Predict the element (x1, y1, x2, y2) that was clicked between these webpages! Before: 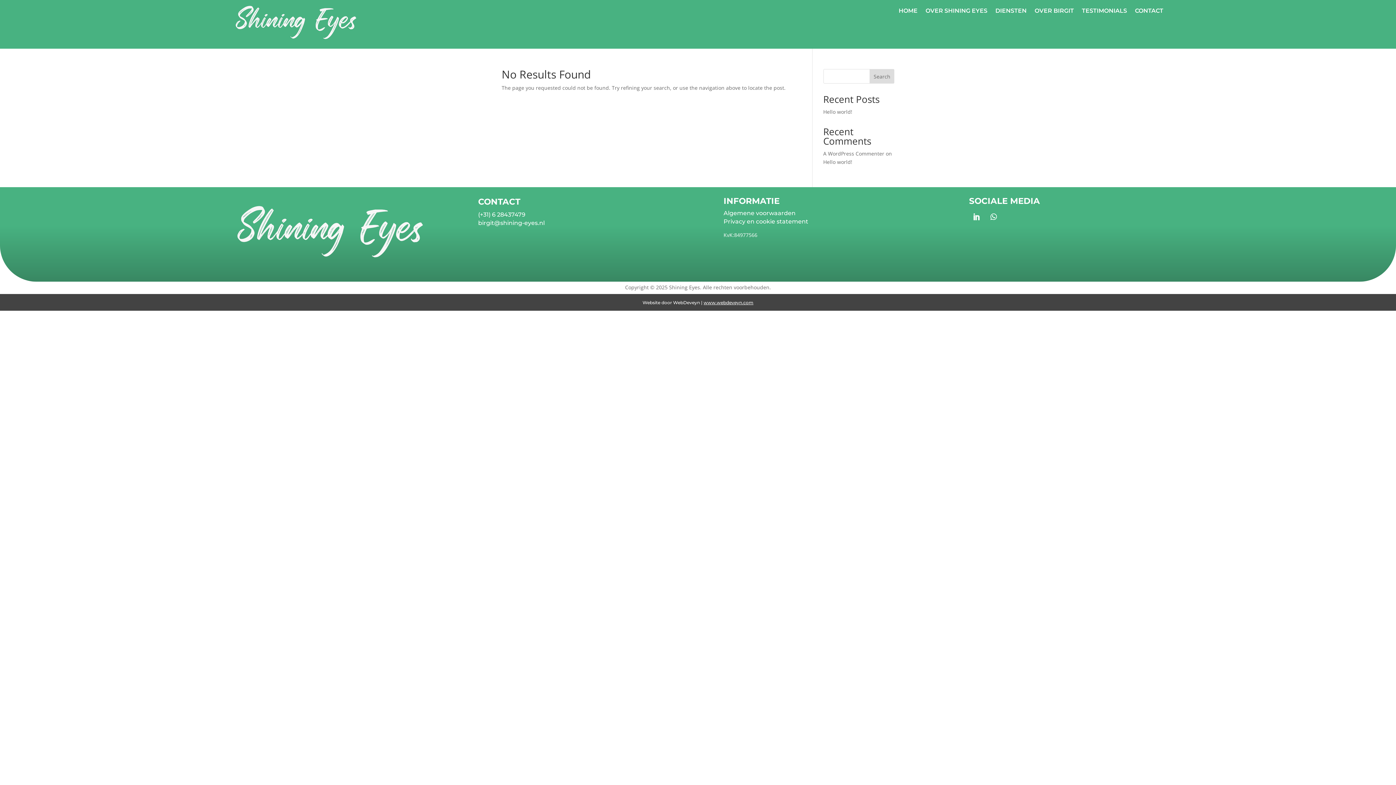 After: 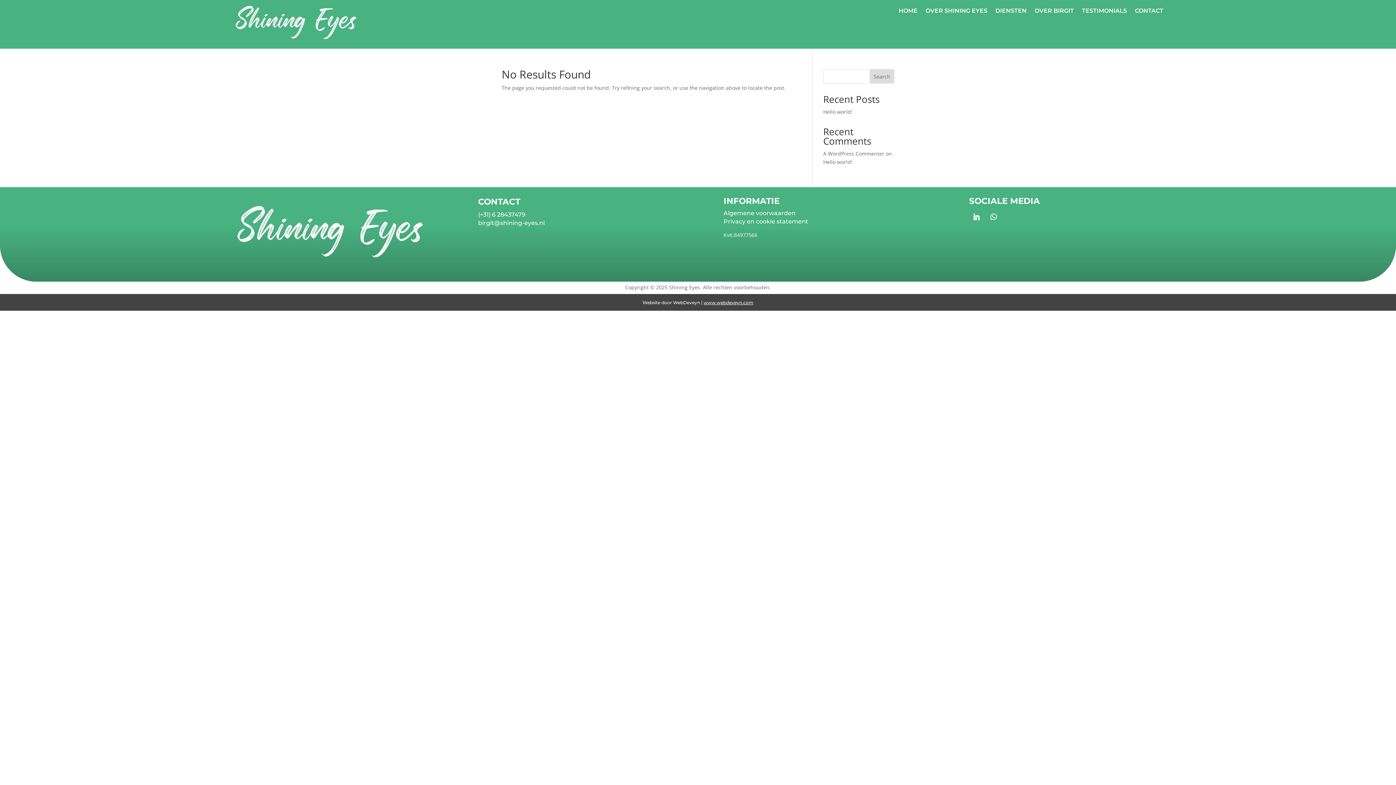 Action: bbox: (478, 219, 544, 226) label: birgit@shining-eyes.nl